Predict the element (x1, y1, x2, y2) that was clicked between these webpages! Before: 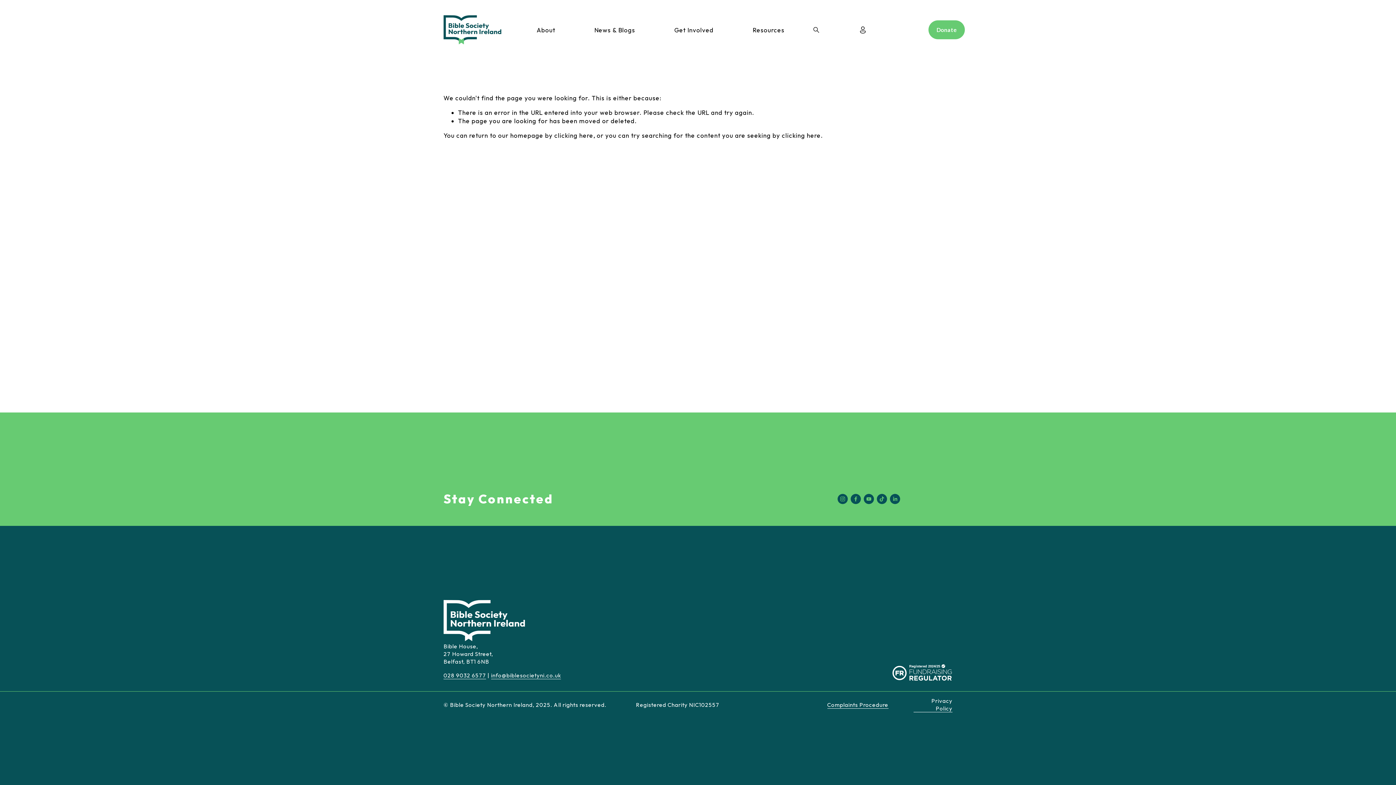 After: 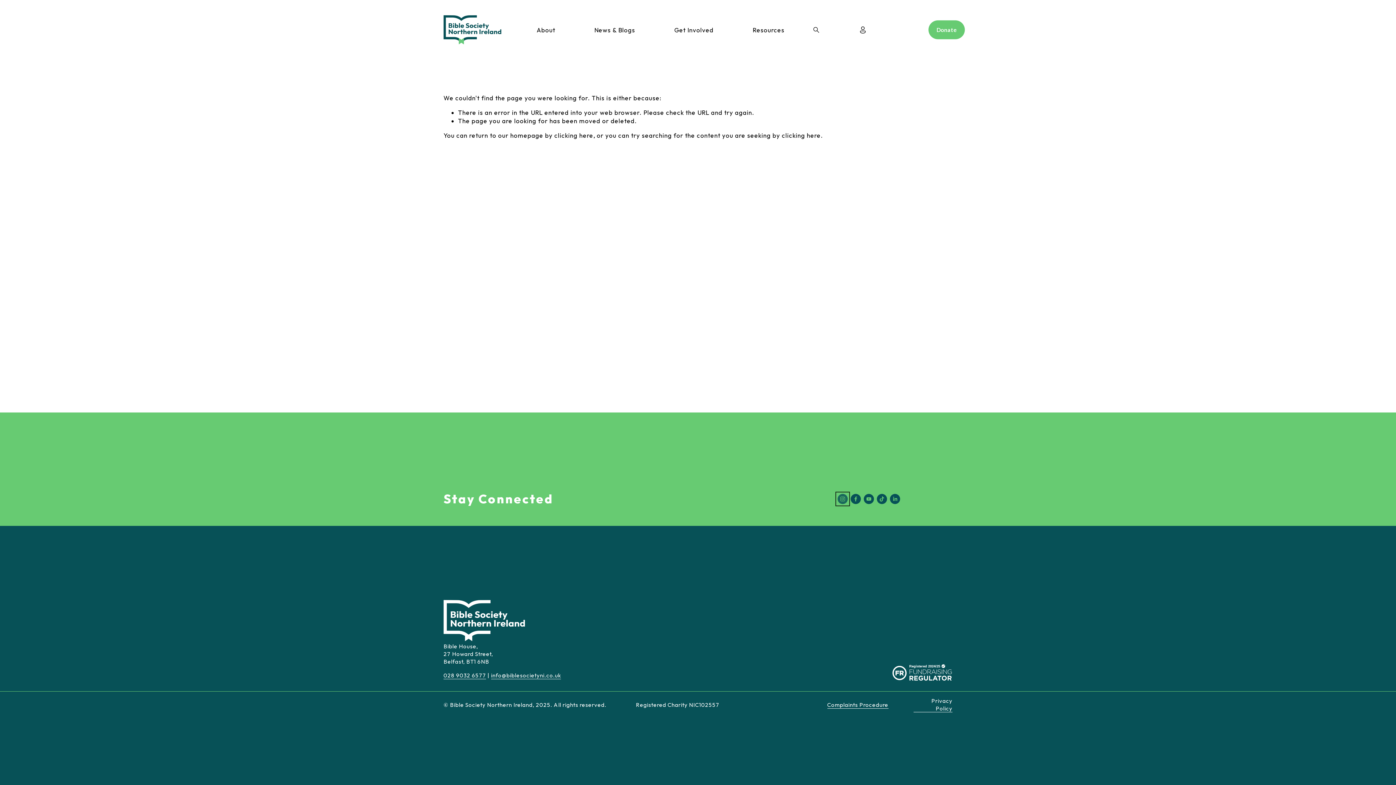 Action: label: Instagram bbox: (837, 494, 848, 504)